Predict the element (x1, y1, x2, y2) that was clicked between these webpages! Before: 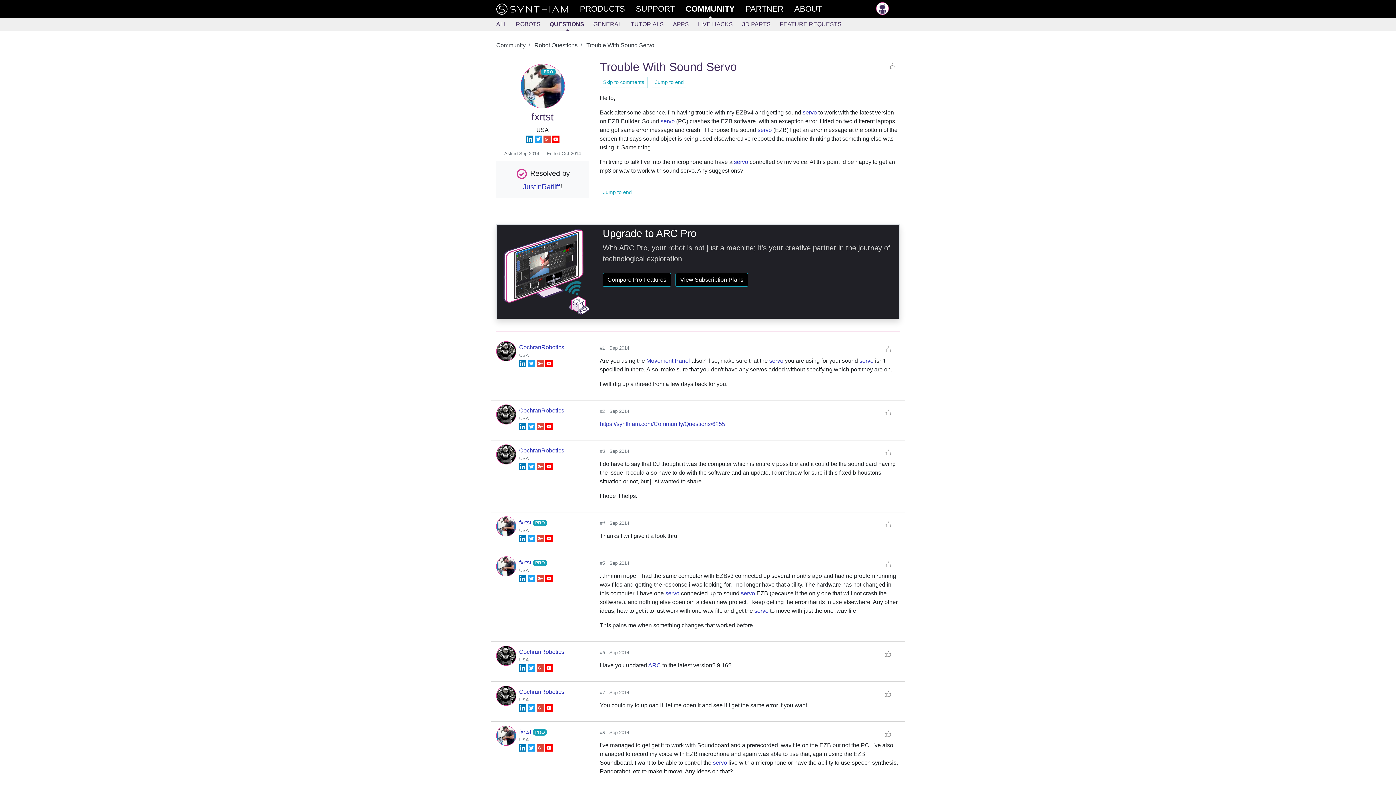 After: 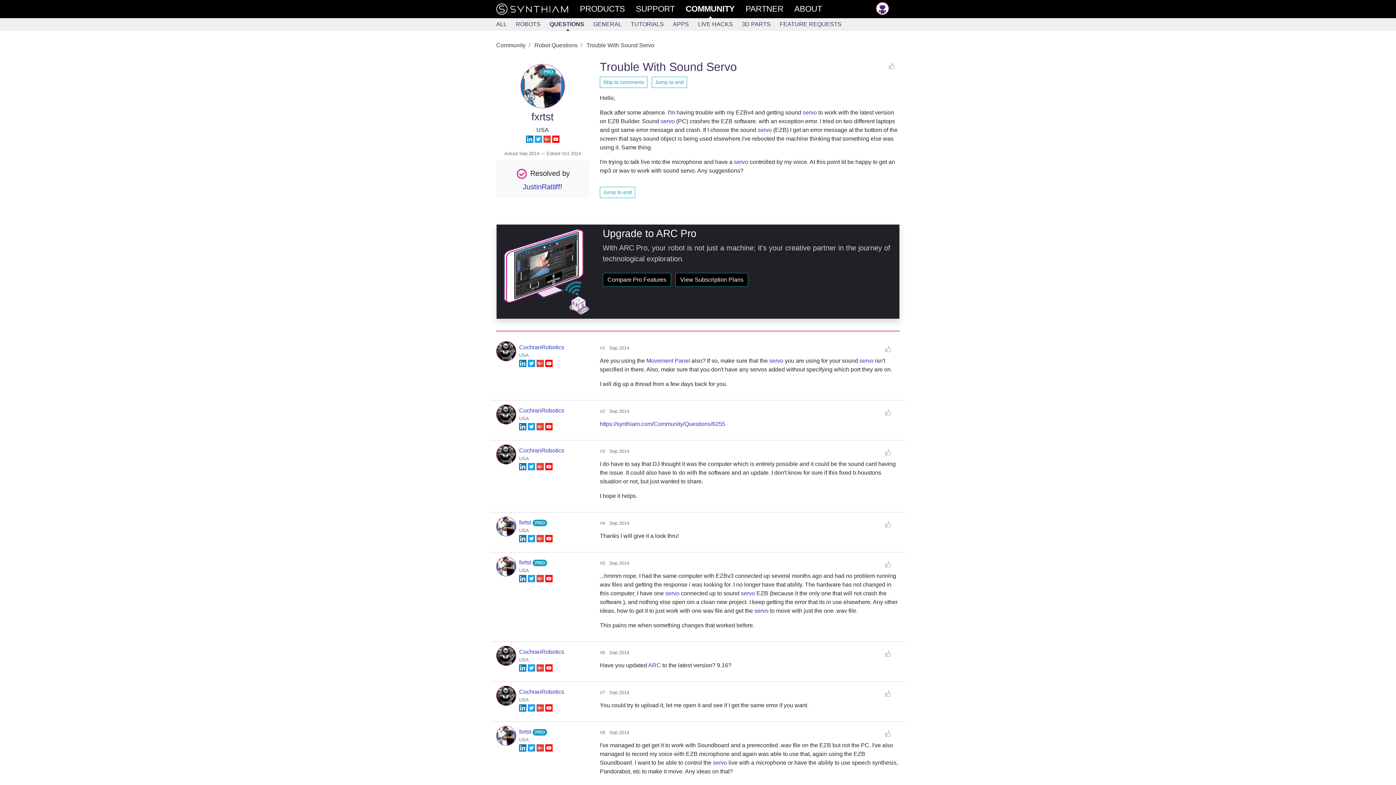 Action: bbox: (536, 423, 544, 429)